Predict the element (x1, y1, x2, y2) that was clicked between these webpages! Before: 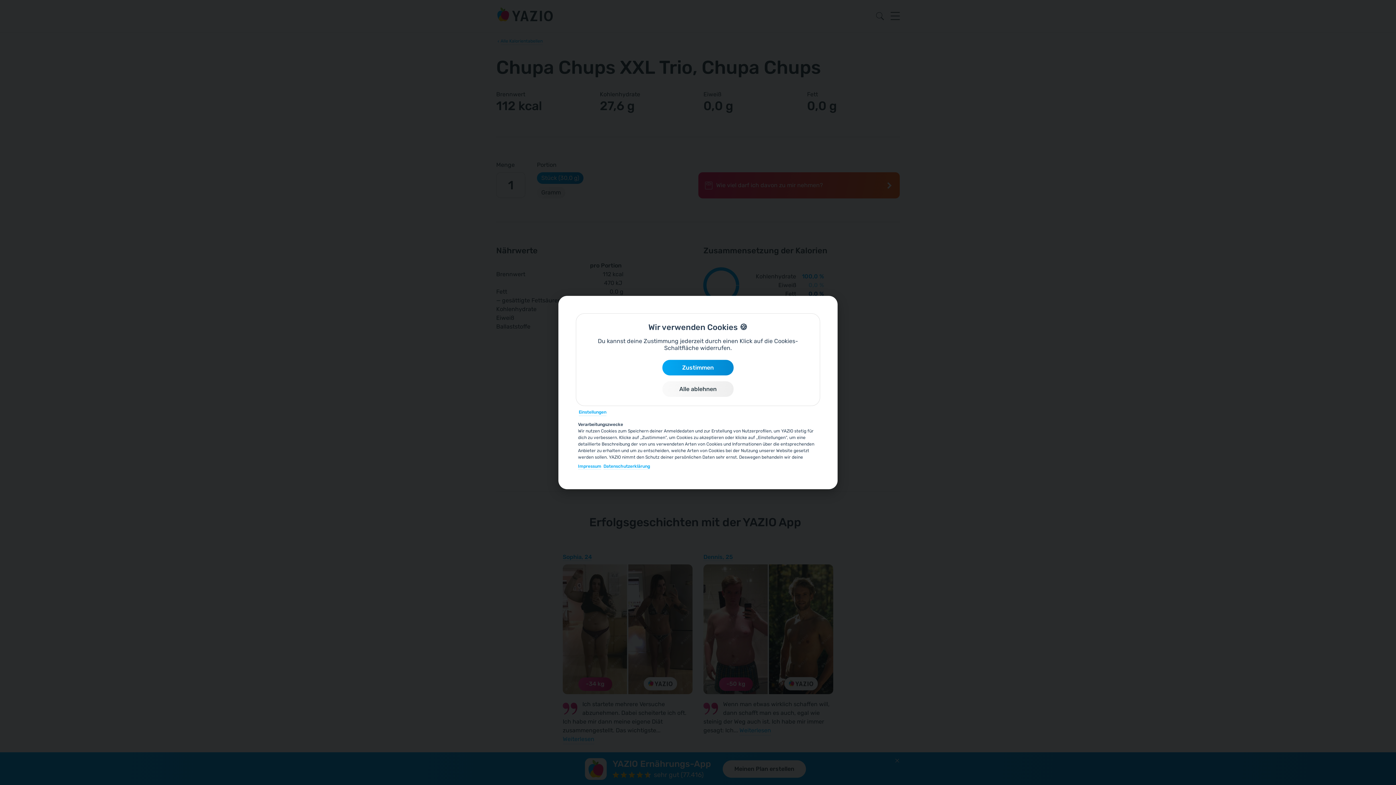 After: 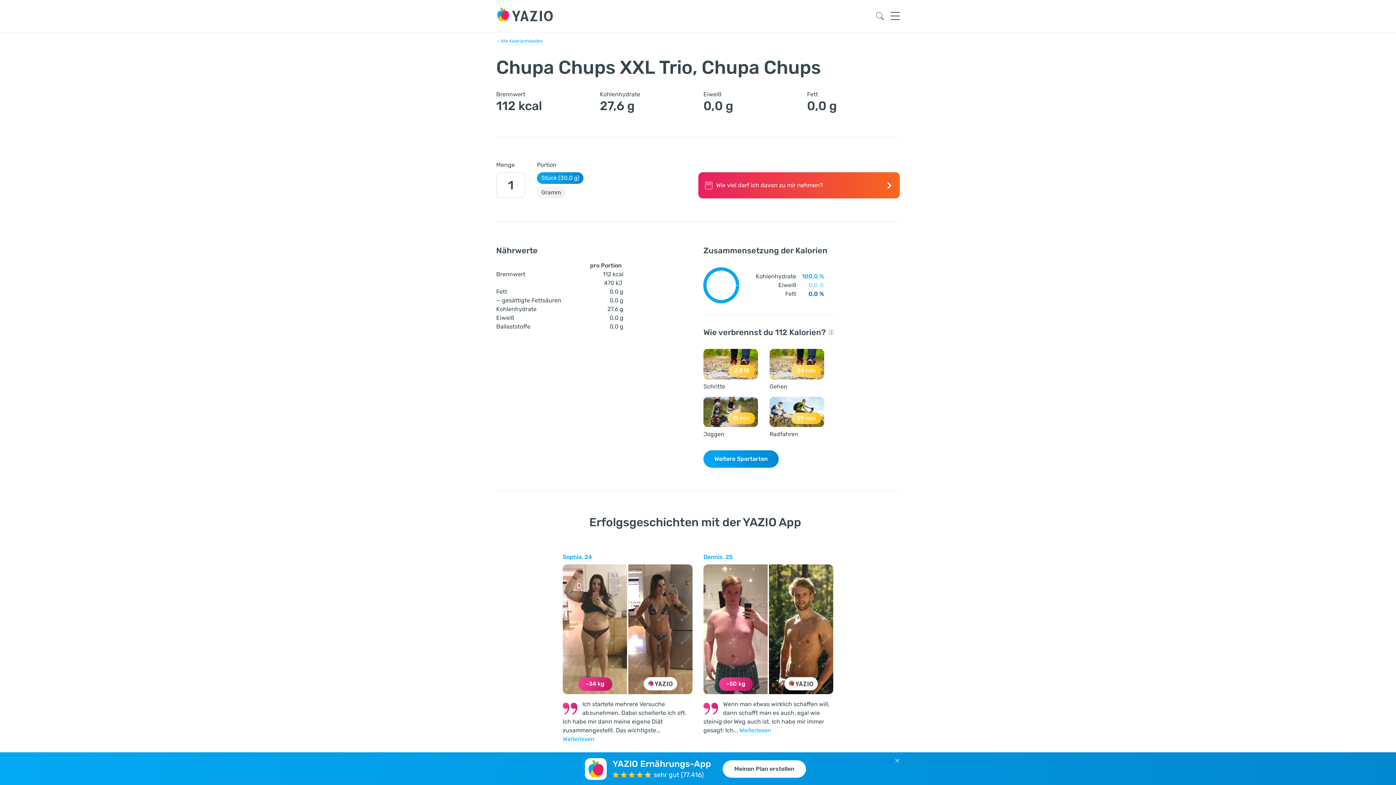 Action: label: Zustimmen bbox: (662, 359, 733, 375)